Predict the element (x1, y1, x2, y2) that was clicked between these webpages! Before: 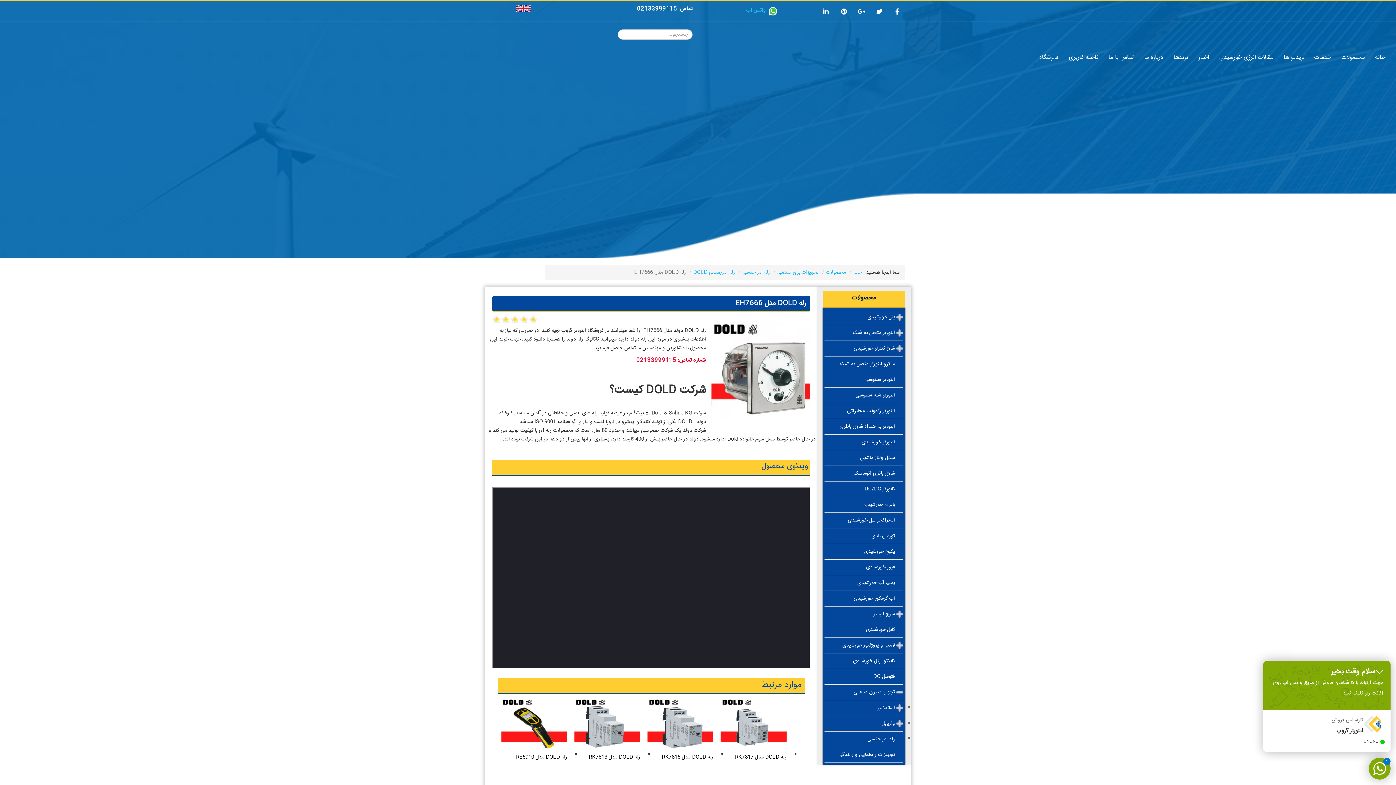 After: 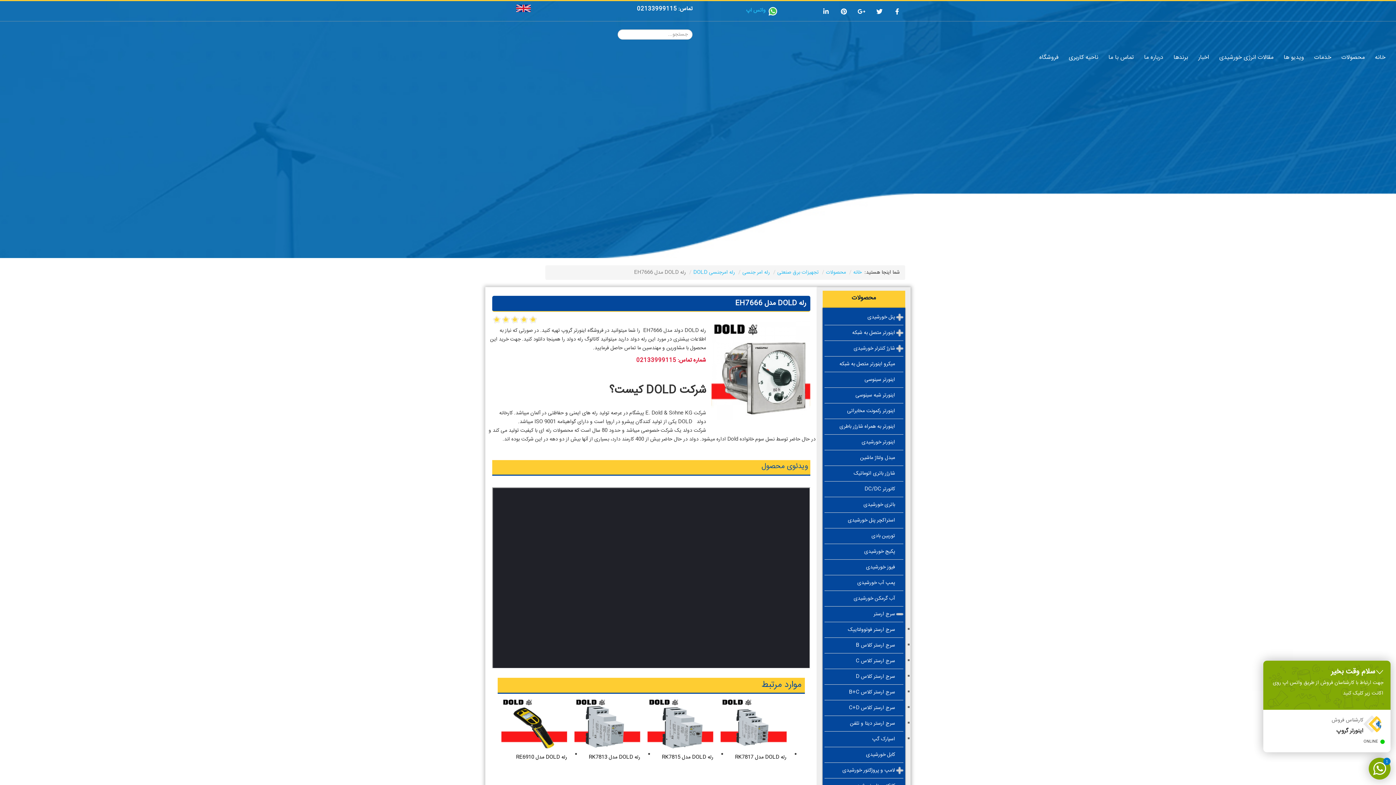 Action: label: سرج ارستر bbox: (824, 607, 897, 621)